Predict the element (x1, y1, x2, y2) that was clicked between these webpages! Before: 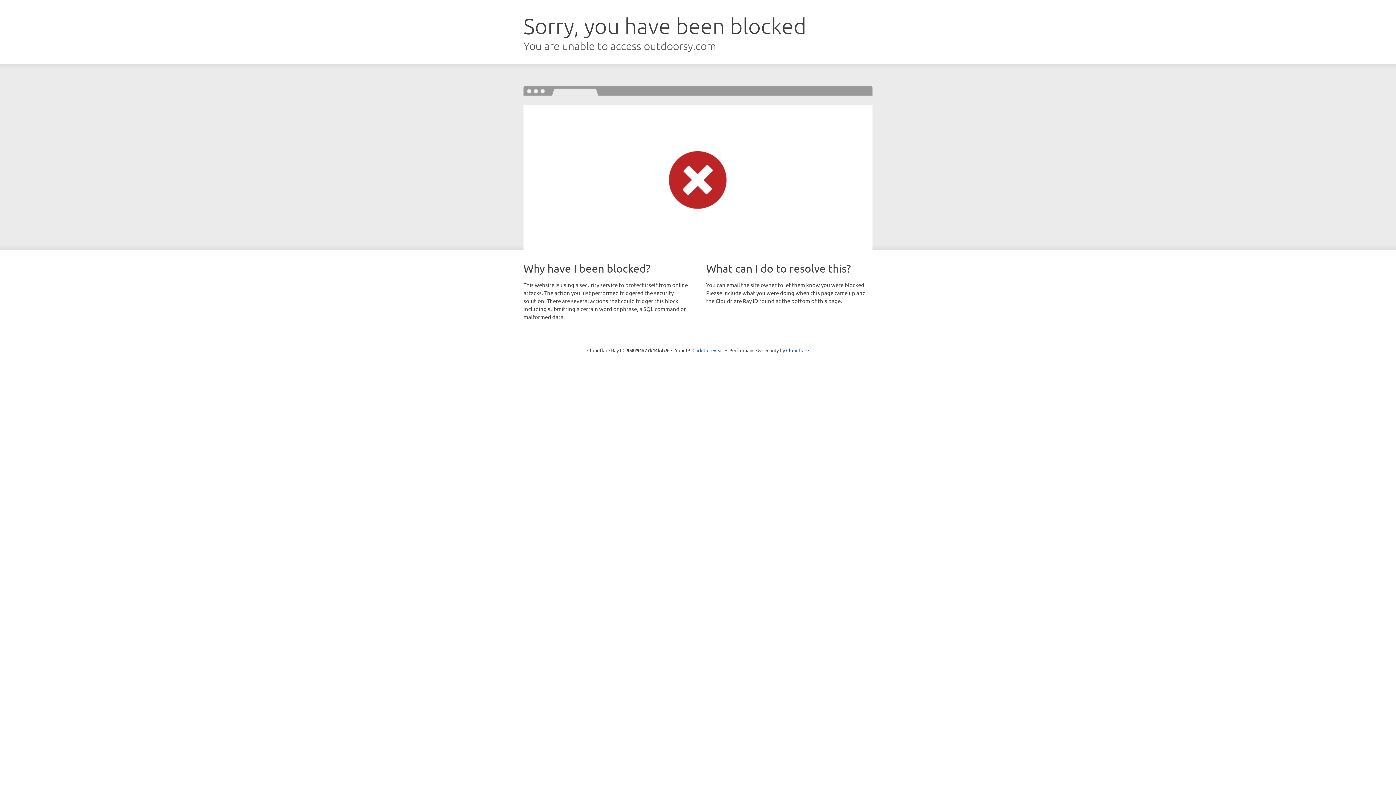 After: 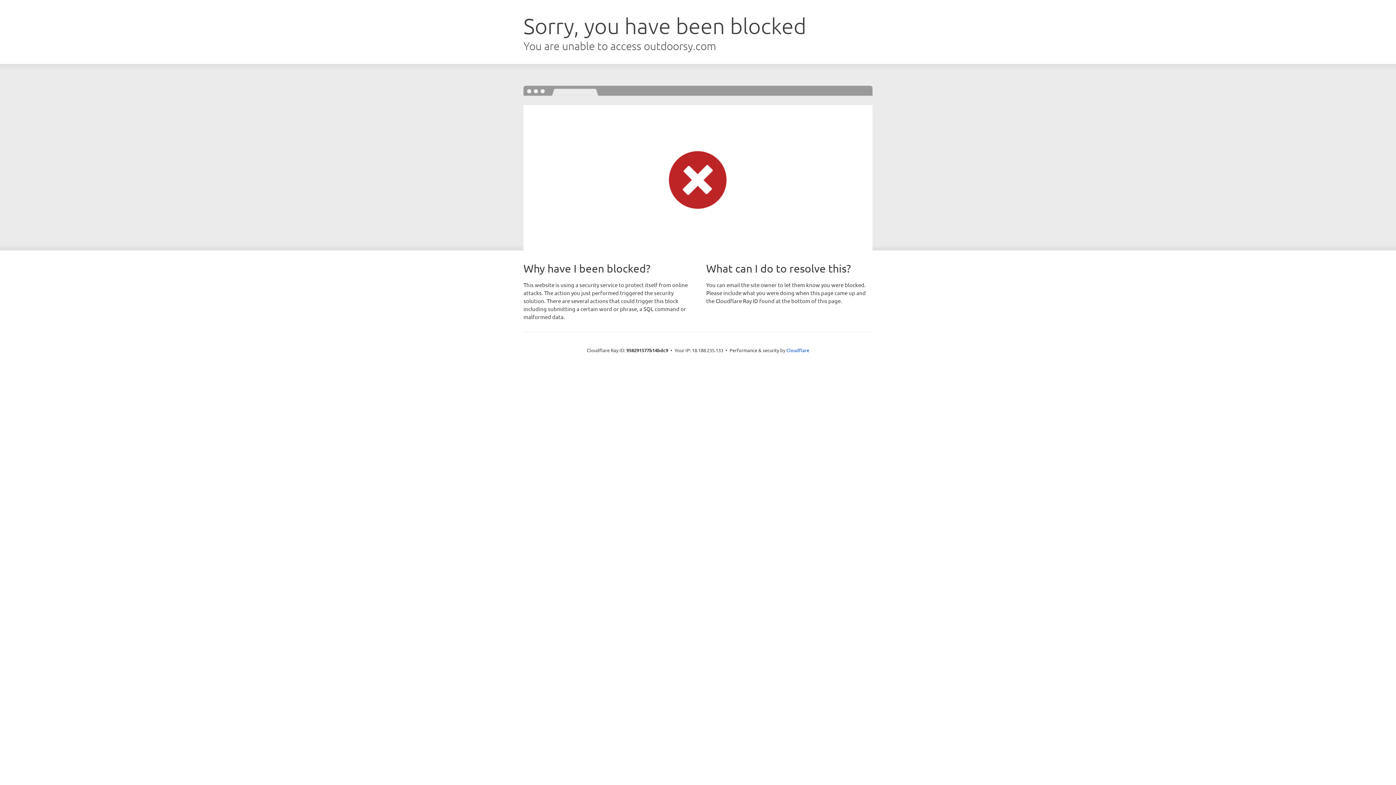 Action: bbox: (692, 346, 723, 353) label: Click to reveal